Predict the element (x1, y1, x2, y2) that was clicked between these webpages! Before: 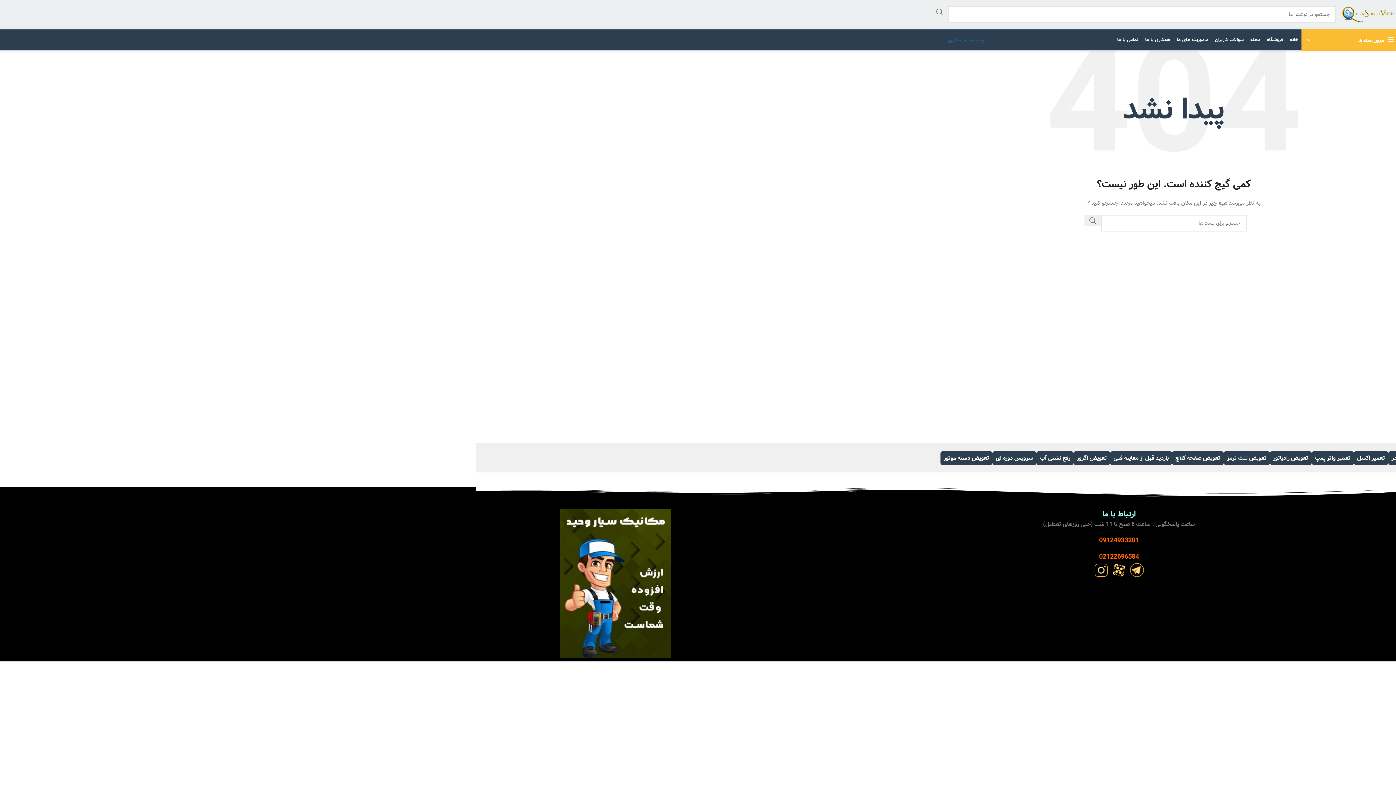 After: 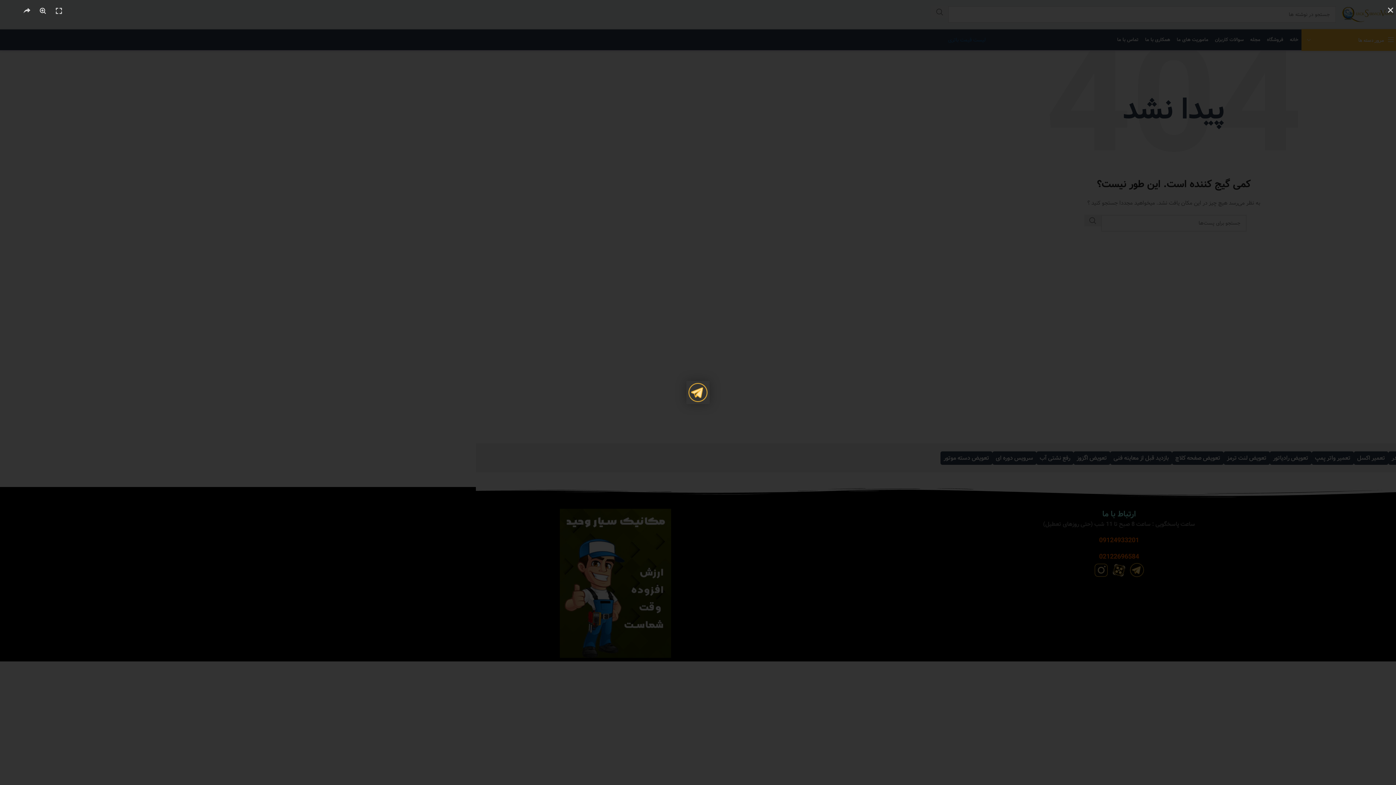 Action: bbox: (1128, 565, 1145, 574)